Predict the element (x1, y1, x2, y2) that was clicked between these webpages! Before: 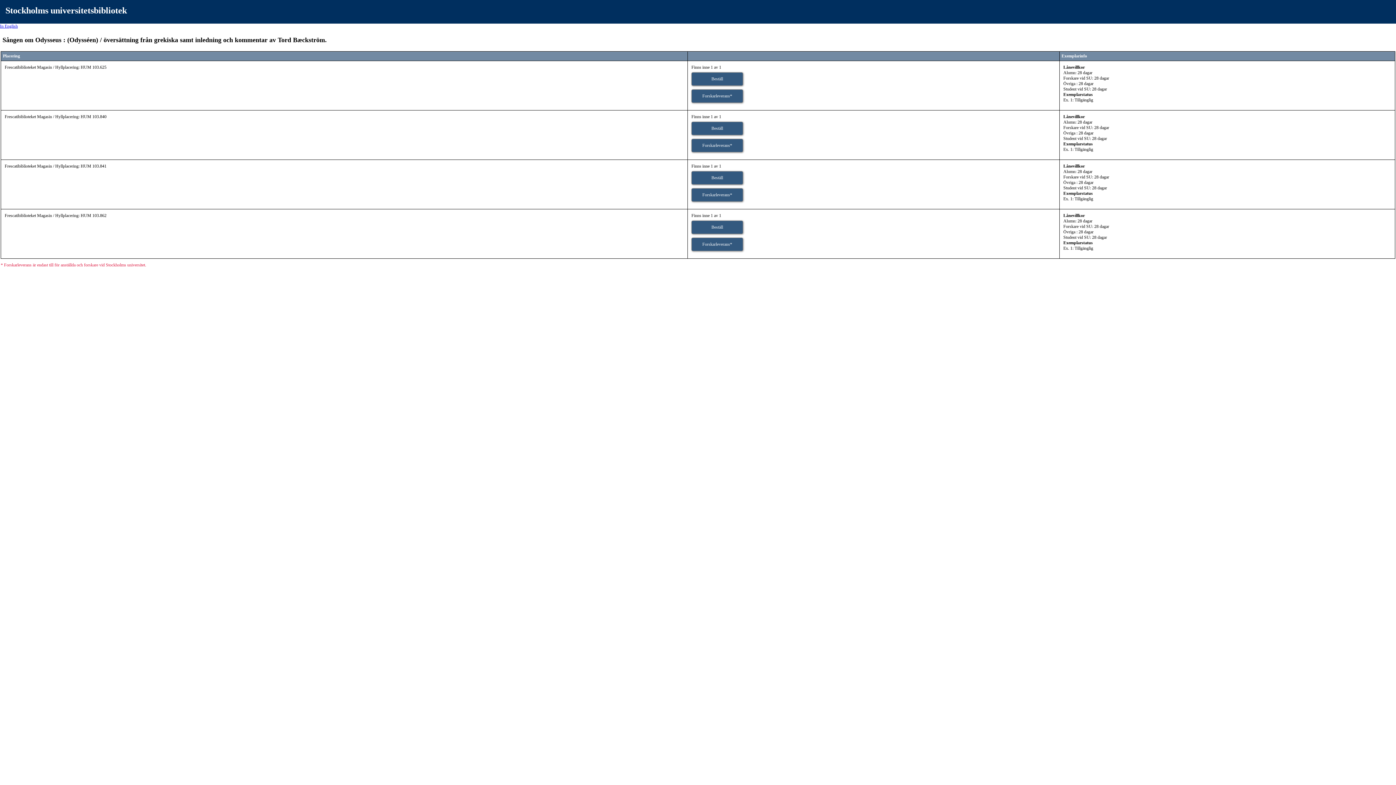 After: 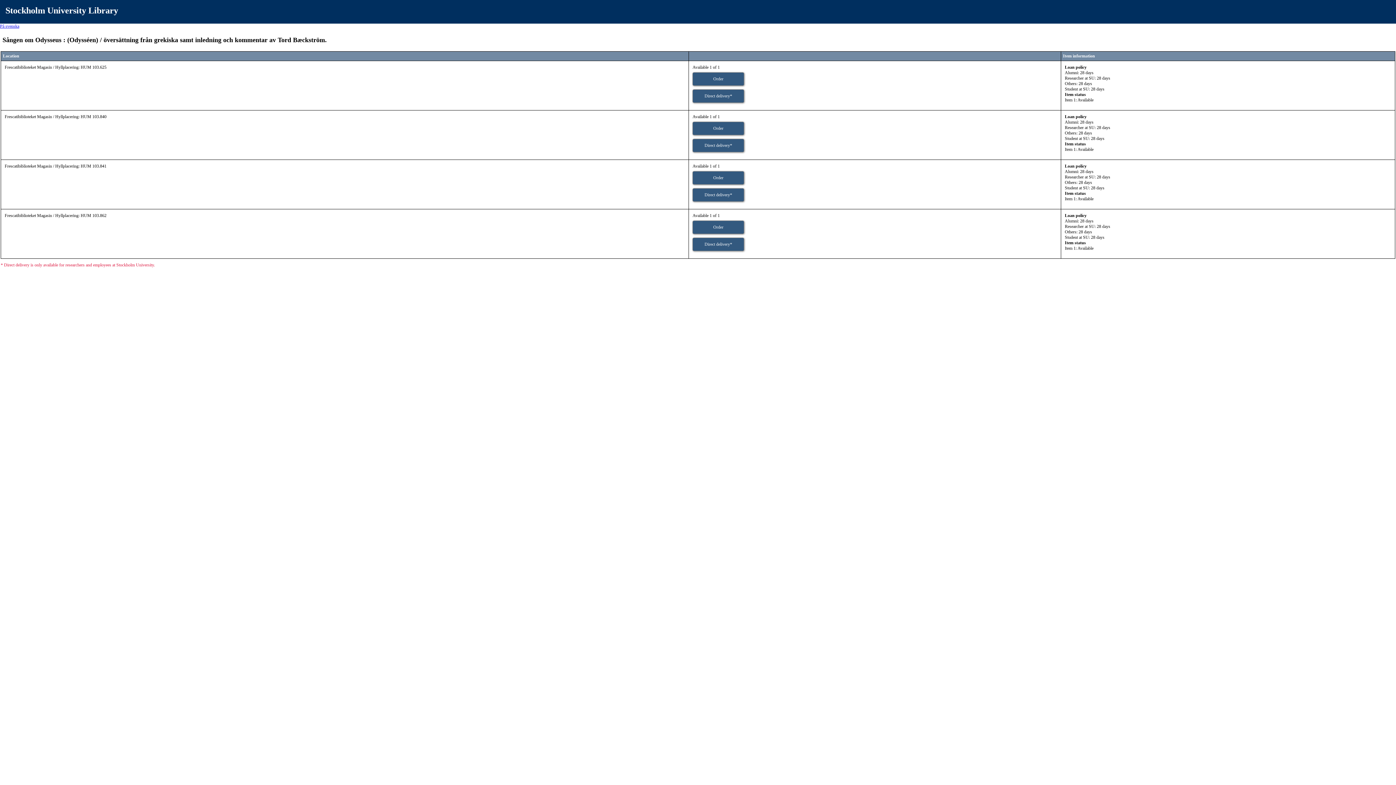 Action: bbox: (0, 23, 17, 28) label: In English